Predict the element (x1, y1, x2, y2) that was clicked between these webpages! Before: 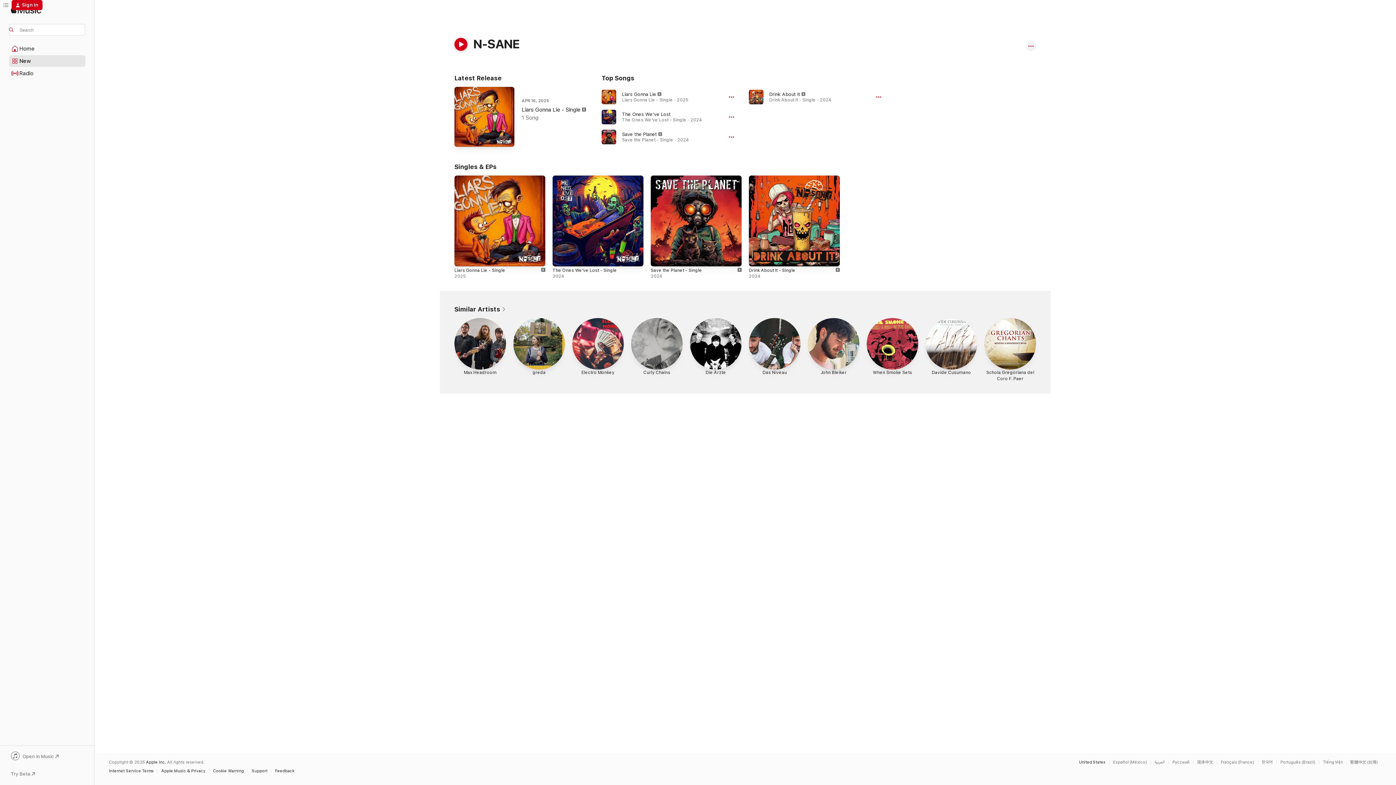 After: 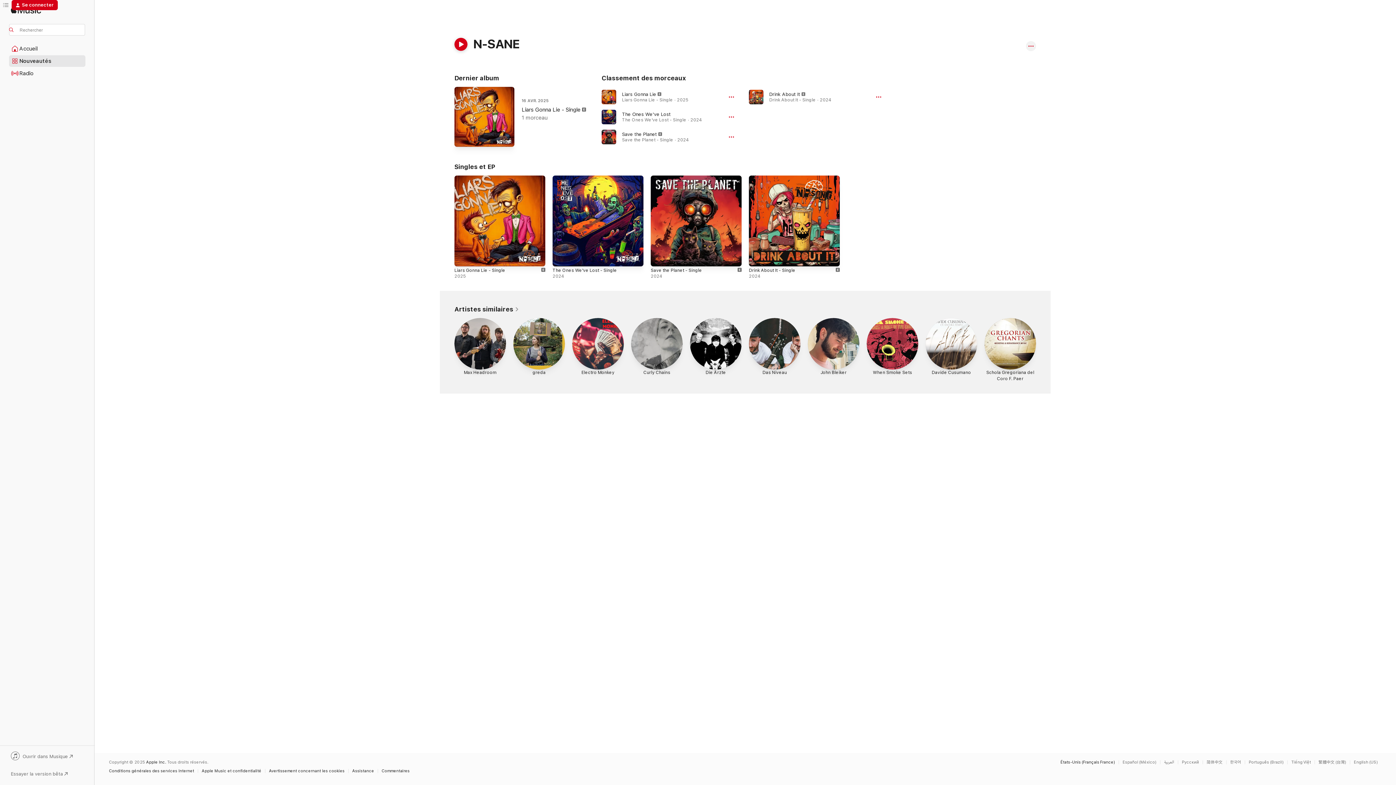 Action: label: This page is available in Français (France) bbox: (1221, 760, 1258, 764)